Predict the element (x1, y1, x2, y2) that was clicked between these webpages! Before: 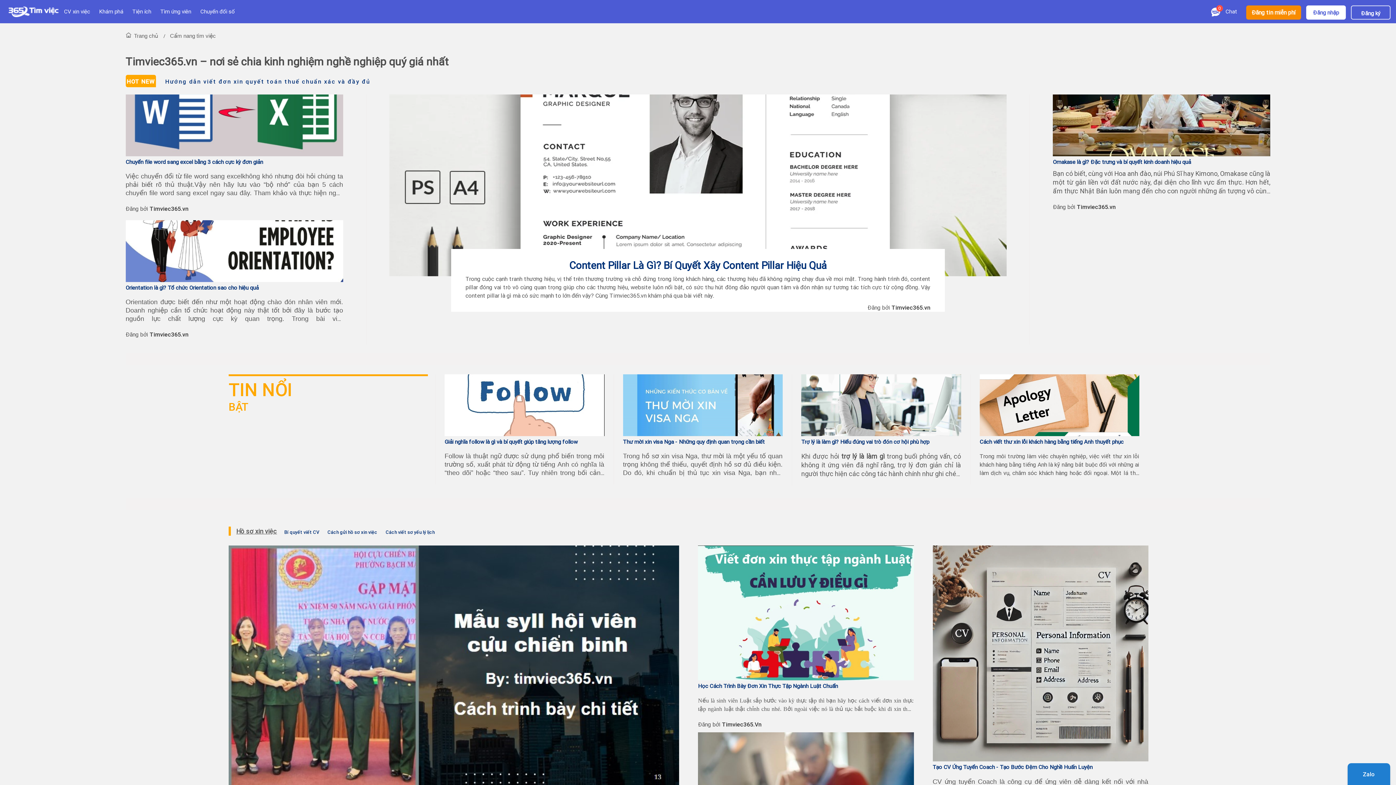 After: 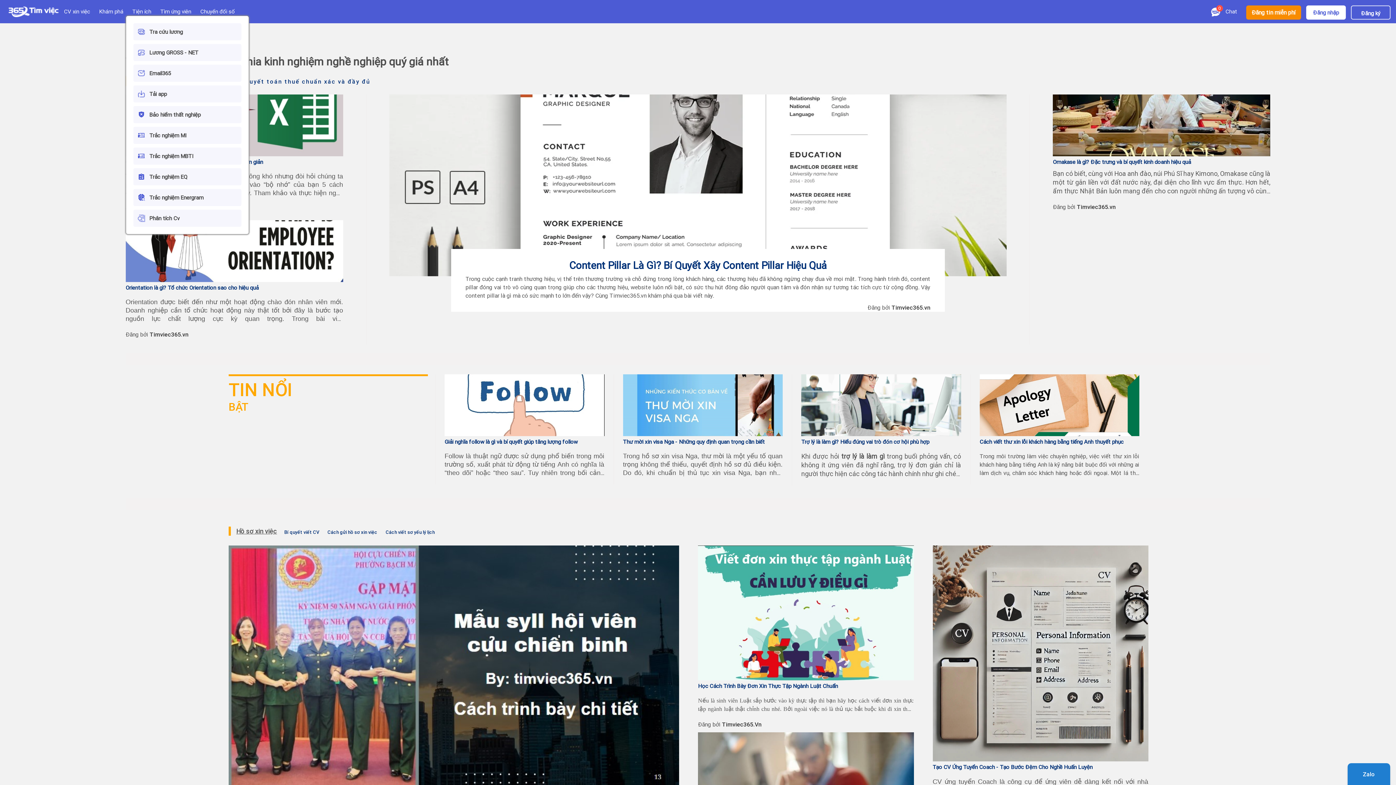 Action: bbox: (132, 8, 151, 14) label: Tiện ích